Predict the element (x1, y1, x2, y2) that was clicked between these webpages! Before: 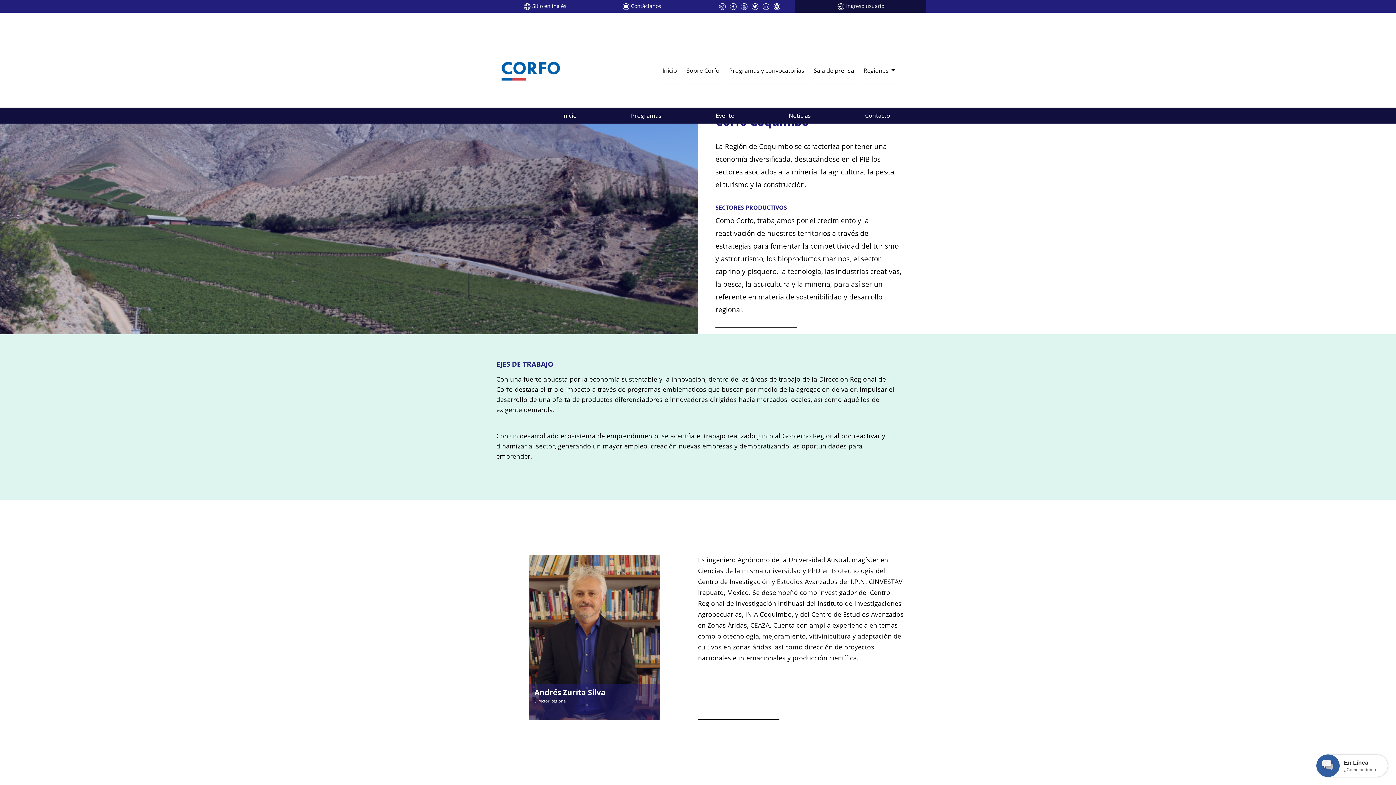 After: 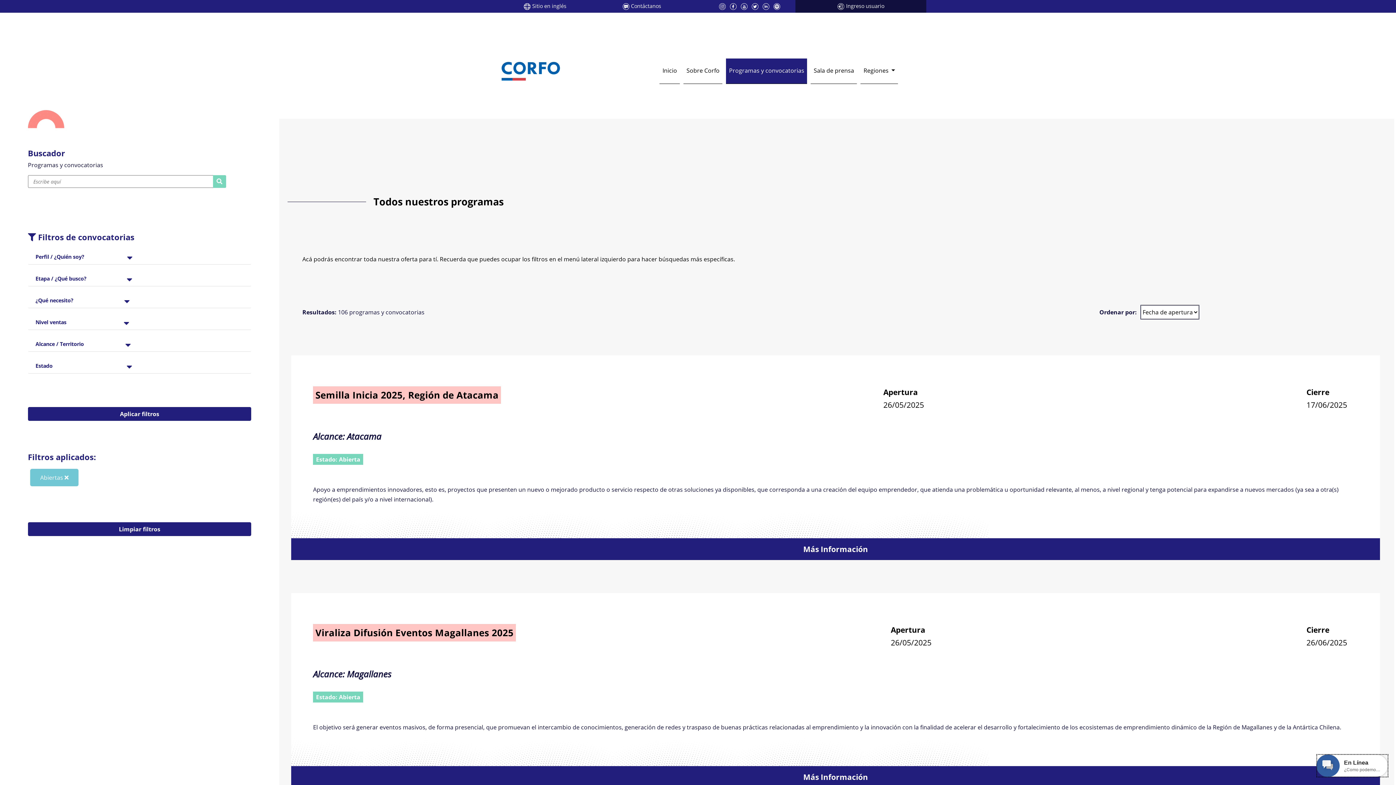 Action: bbox: (726, 58, 807, 82) label: Programas y convocatorias